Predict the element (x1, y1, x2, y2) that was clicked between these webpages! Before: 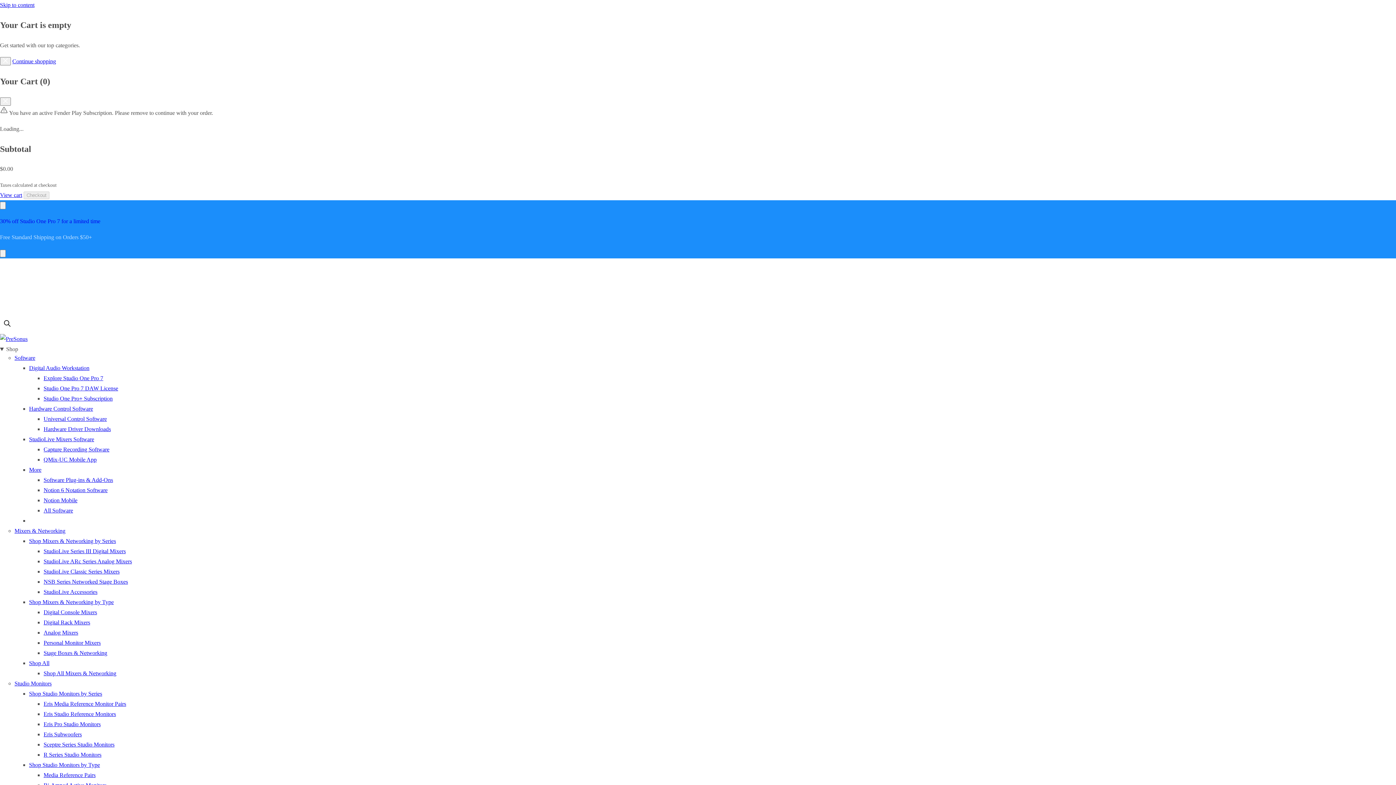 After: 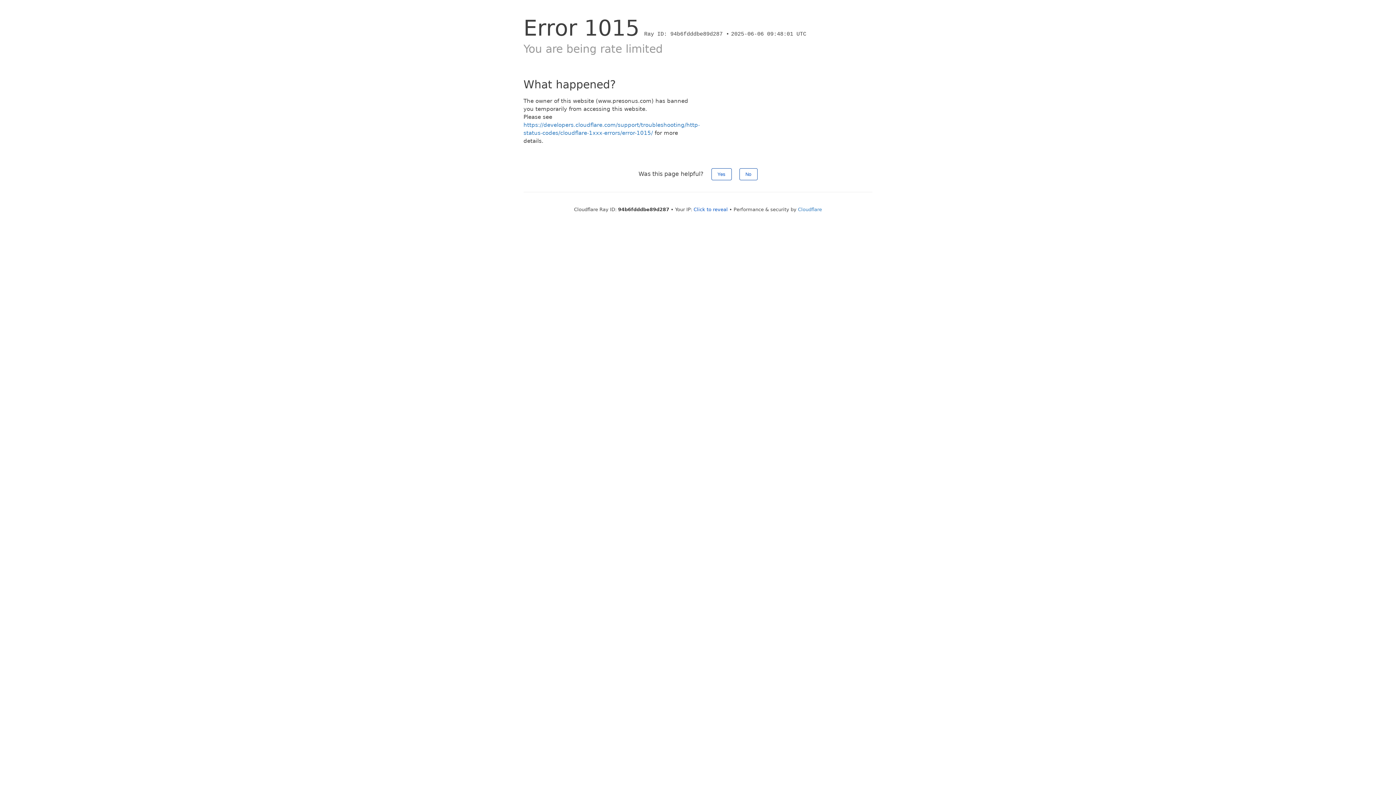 Action: label: StudioLive Series III Digital Mixers bbox: (43, 548, 125, 554)